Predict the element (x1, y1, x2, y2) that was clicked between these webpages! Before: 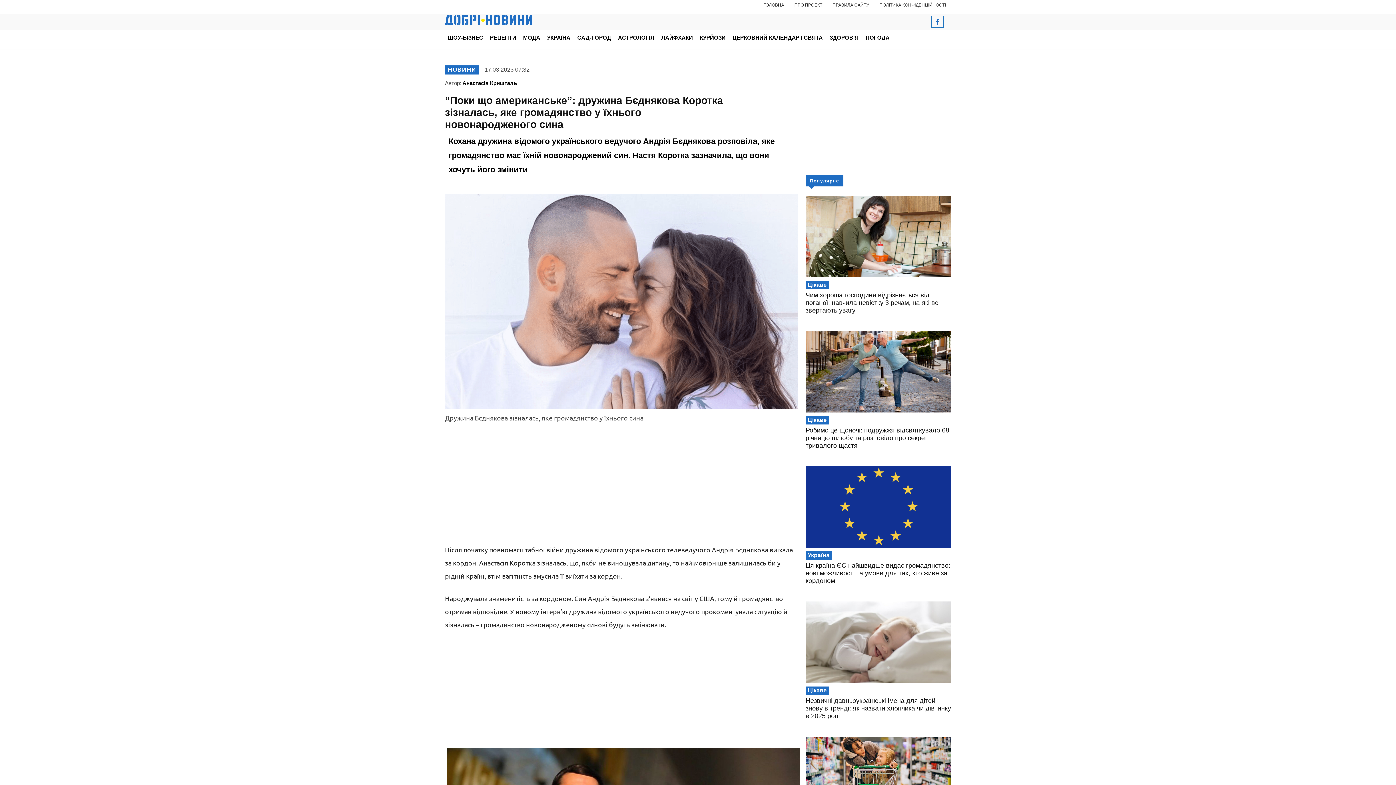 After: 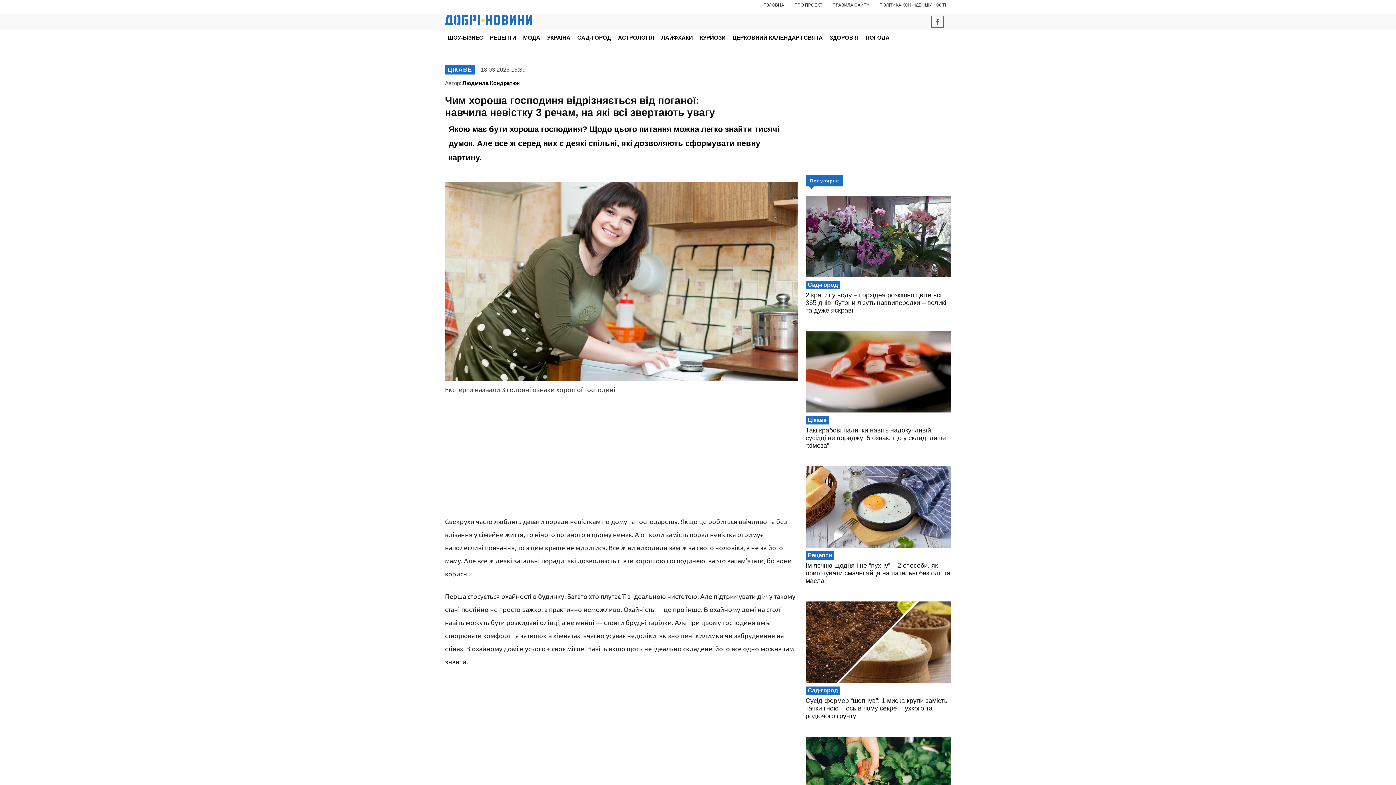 Action: bbox: (805, 196, 951, 277)